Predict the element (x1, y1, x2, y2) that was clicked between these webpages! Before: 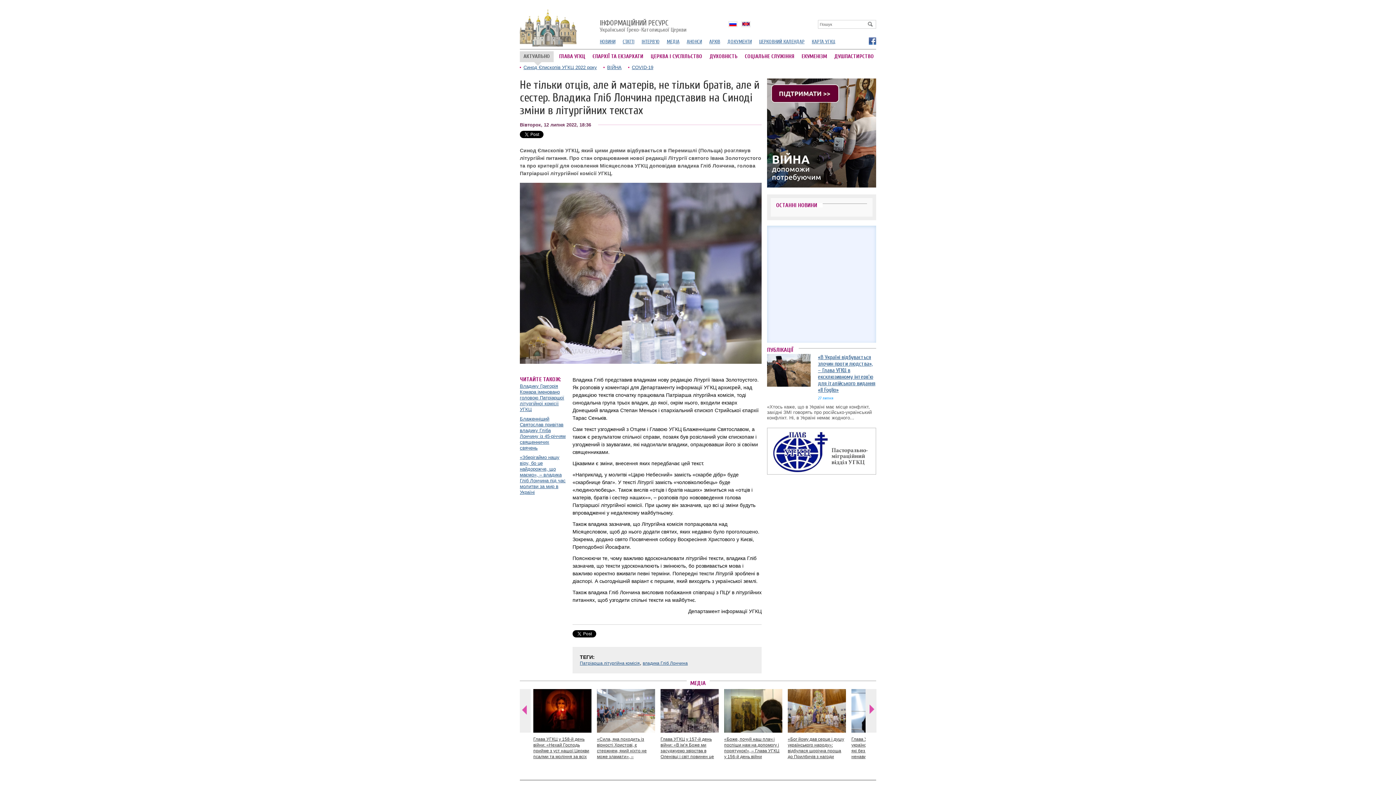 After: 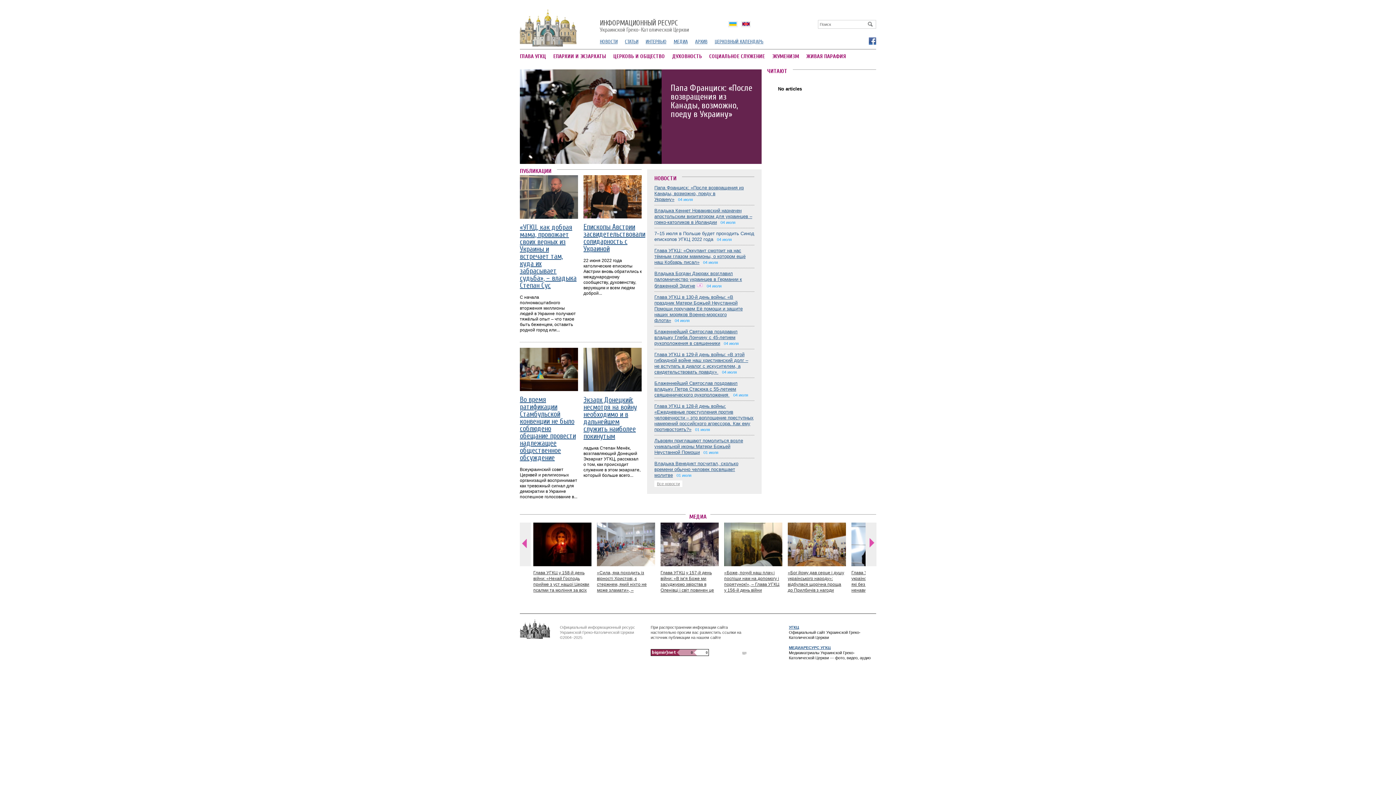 Action: bbox: (728, 21, 737, 27)